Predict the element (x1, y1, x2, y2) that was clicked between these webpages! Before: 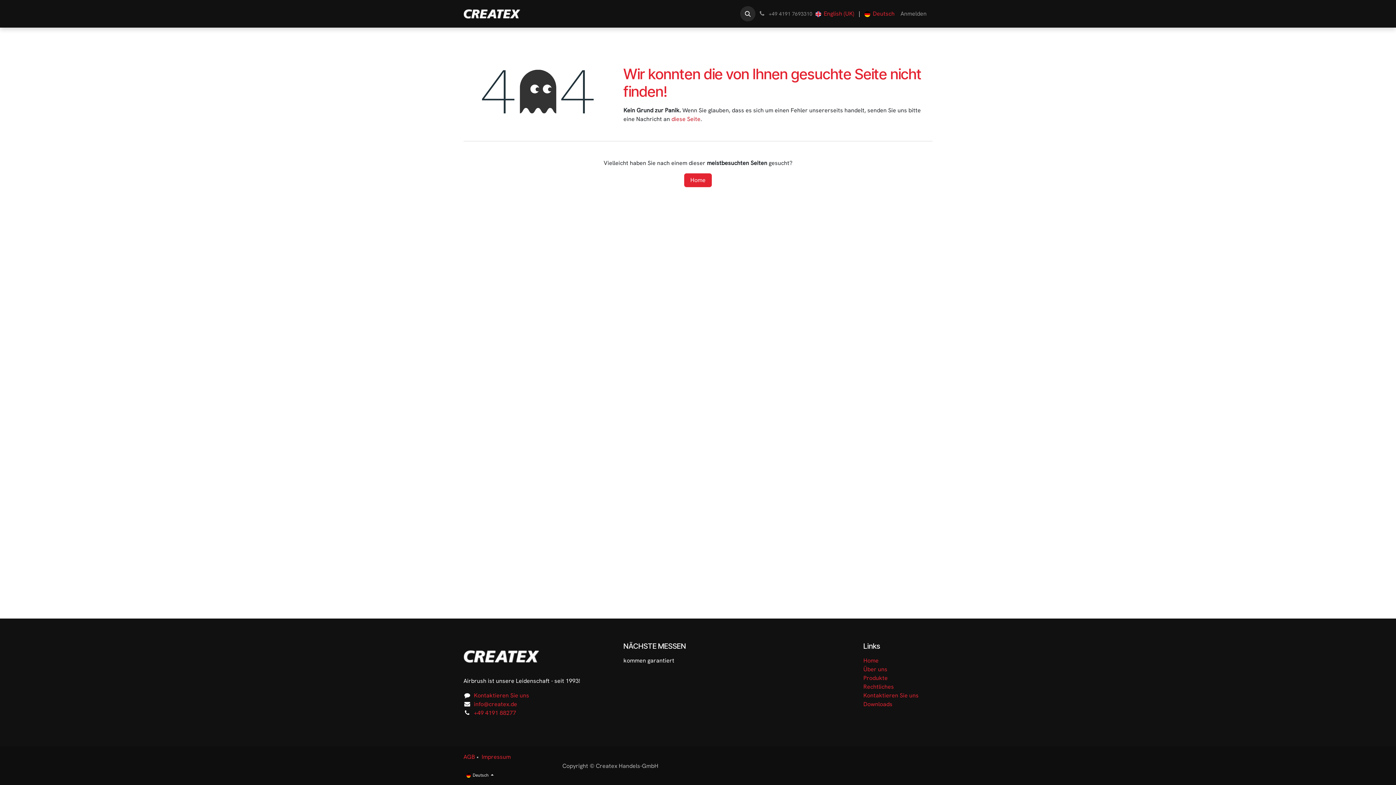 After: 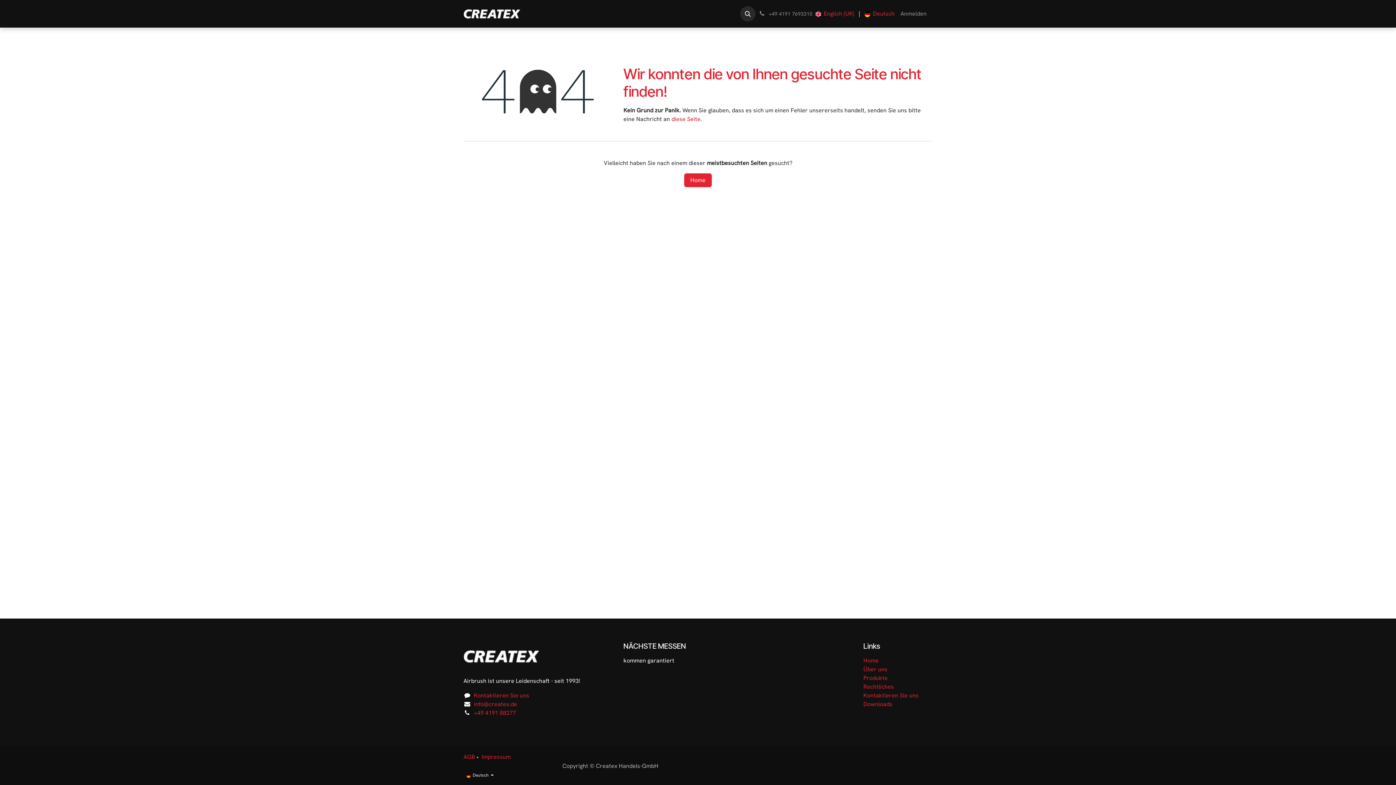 Action: bbox: (863, 683, 894, 690) label: Rechtliches